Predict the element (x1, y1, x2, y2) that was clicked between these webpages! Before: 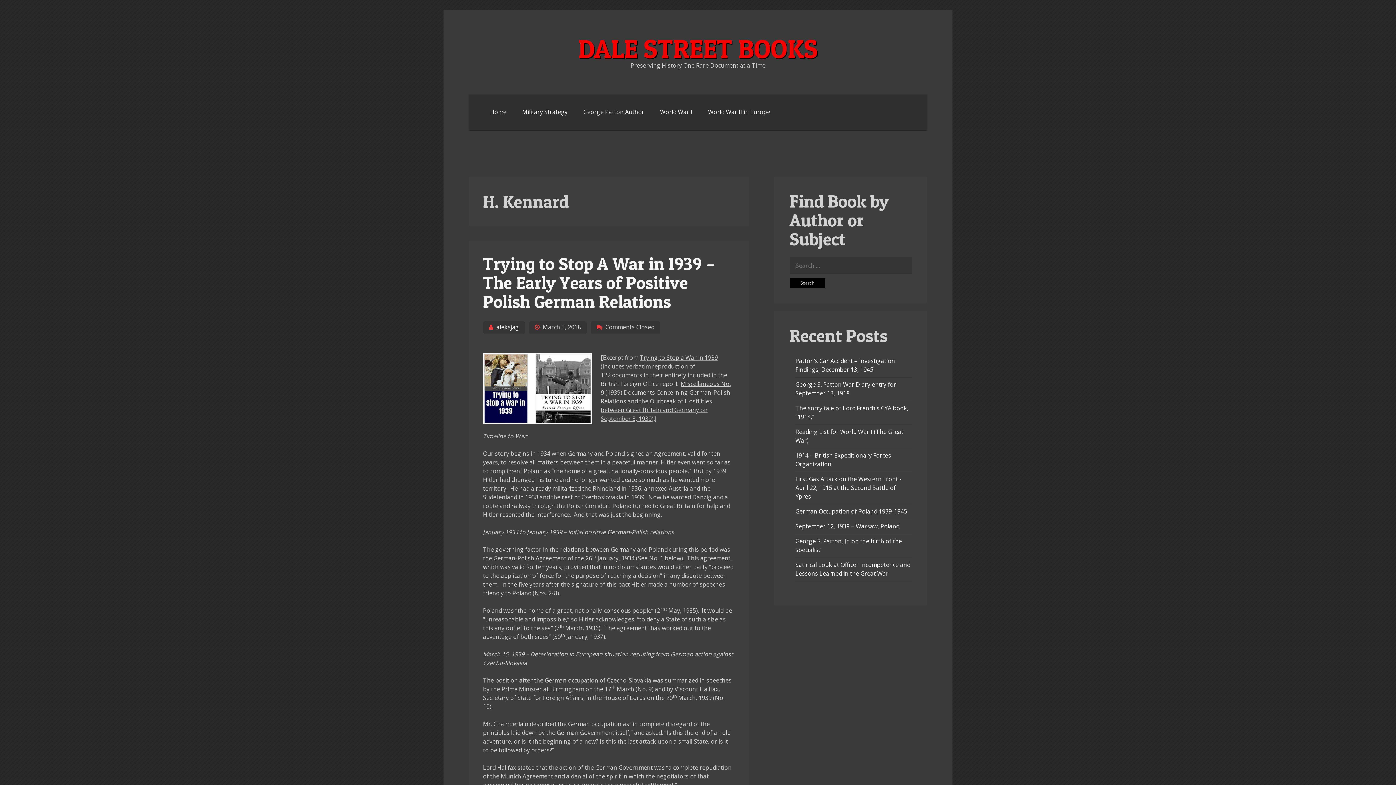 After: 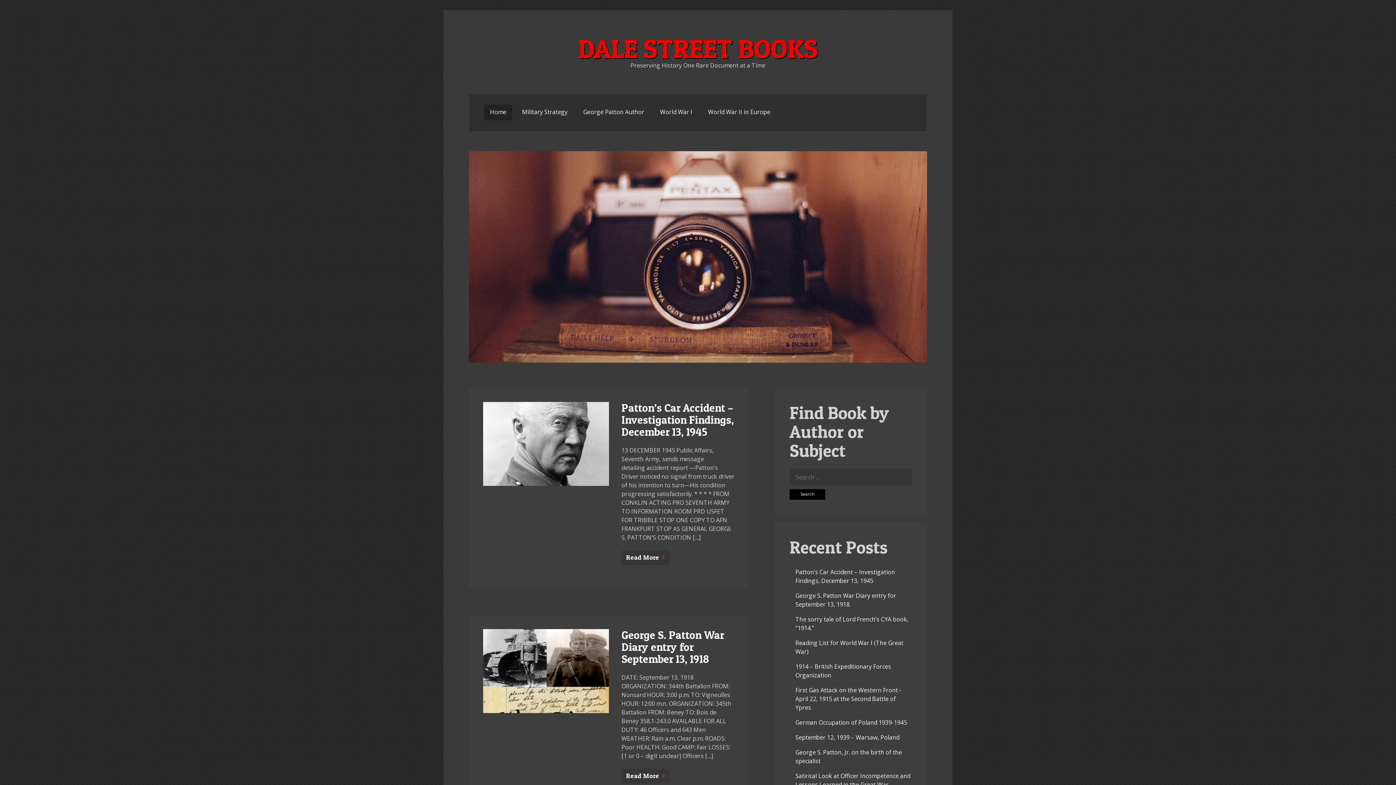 Action: label: DALE STREET BOOKS bbox: (578, 32, 818, 64)